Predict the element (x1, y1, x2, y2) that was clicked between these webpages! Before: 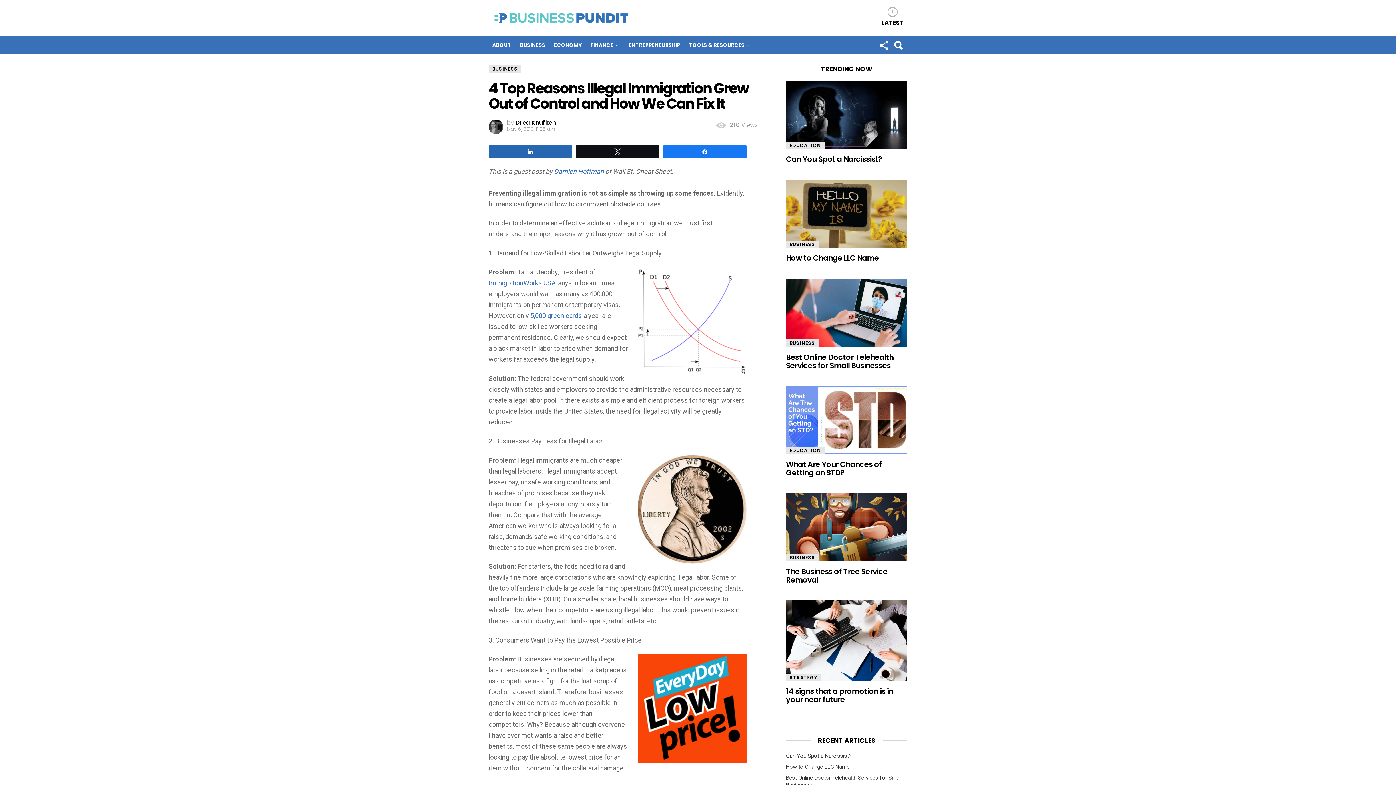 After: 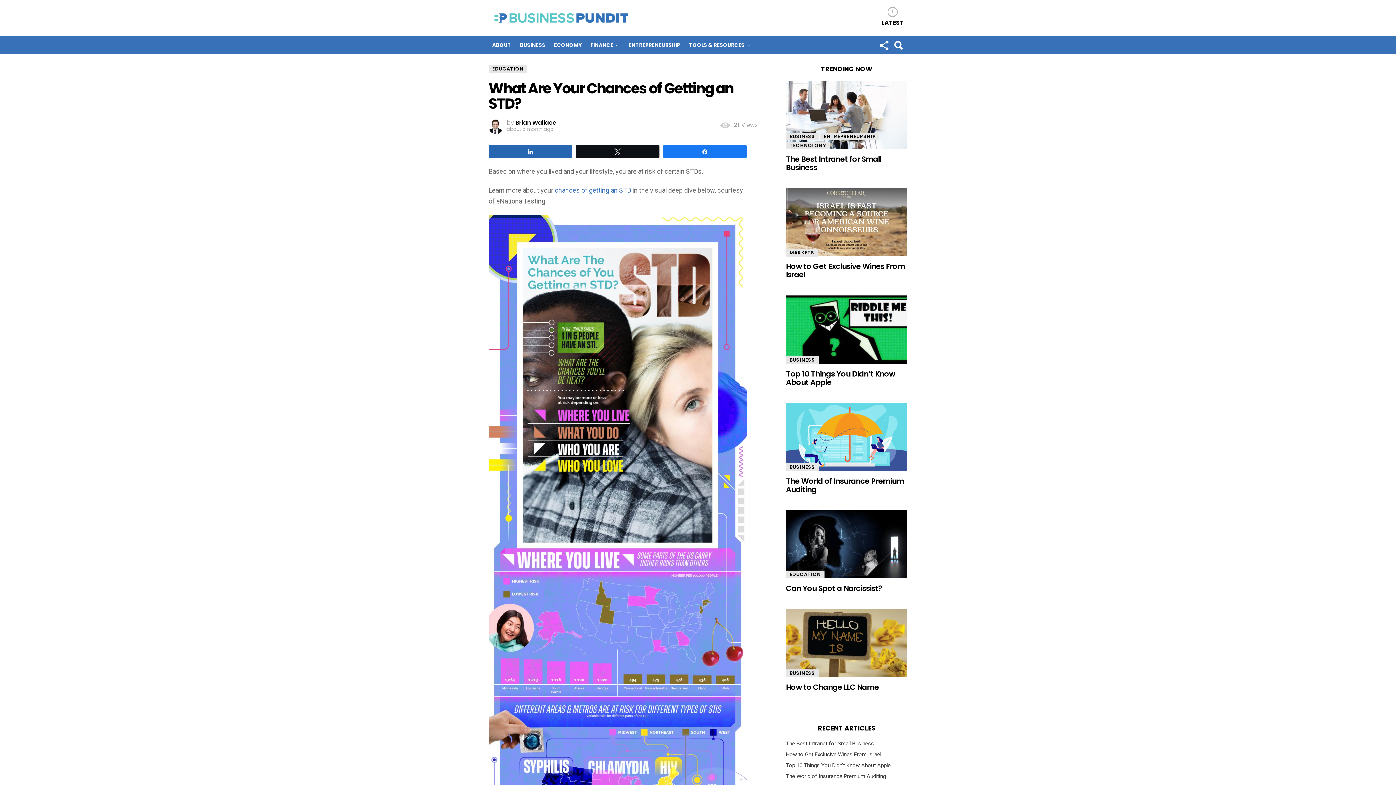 Action: label: What Are Your Chances of Getting an STD? bbox: (786, 459, 882, 478)